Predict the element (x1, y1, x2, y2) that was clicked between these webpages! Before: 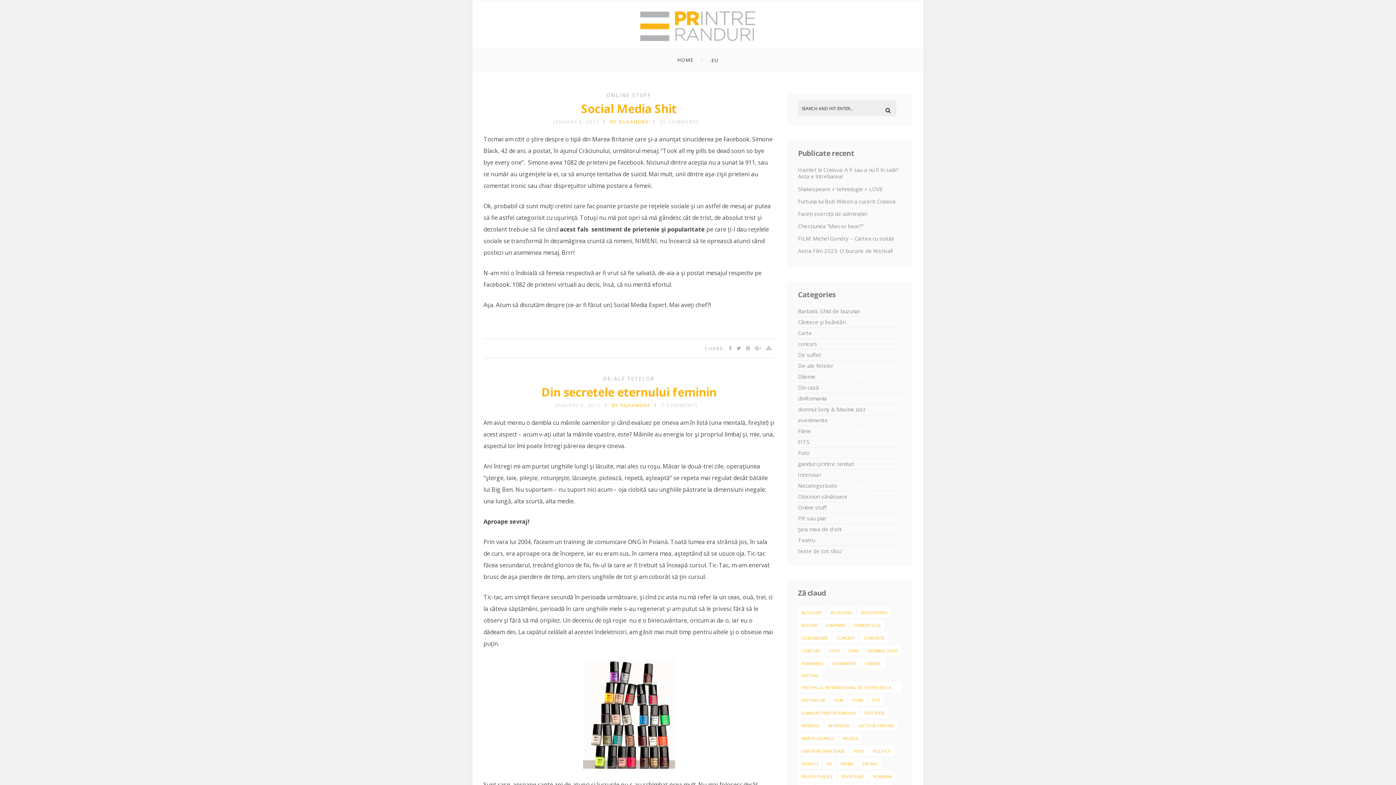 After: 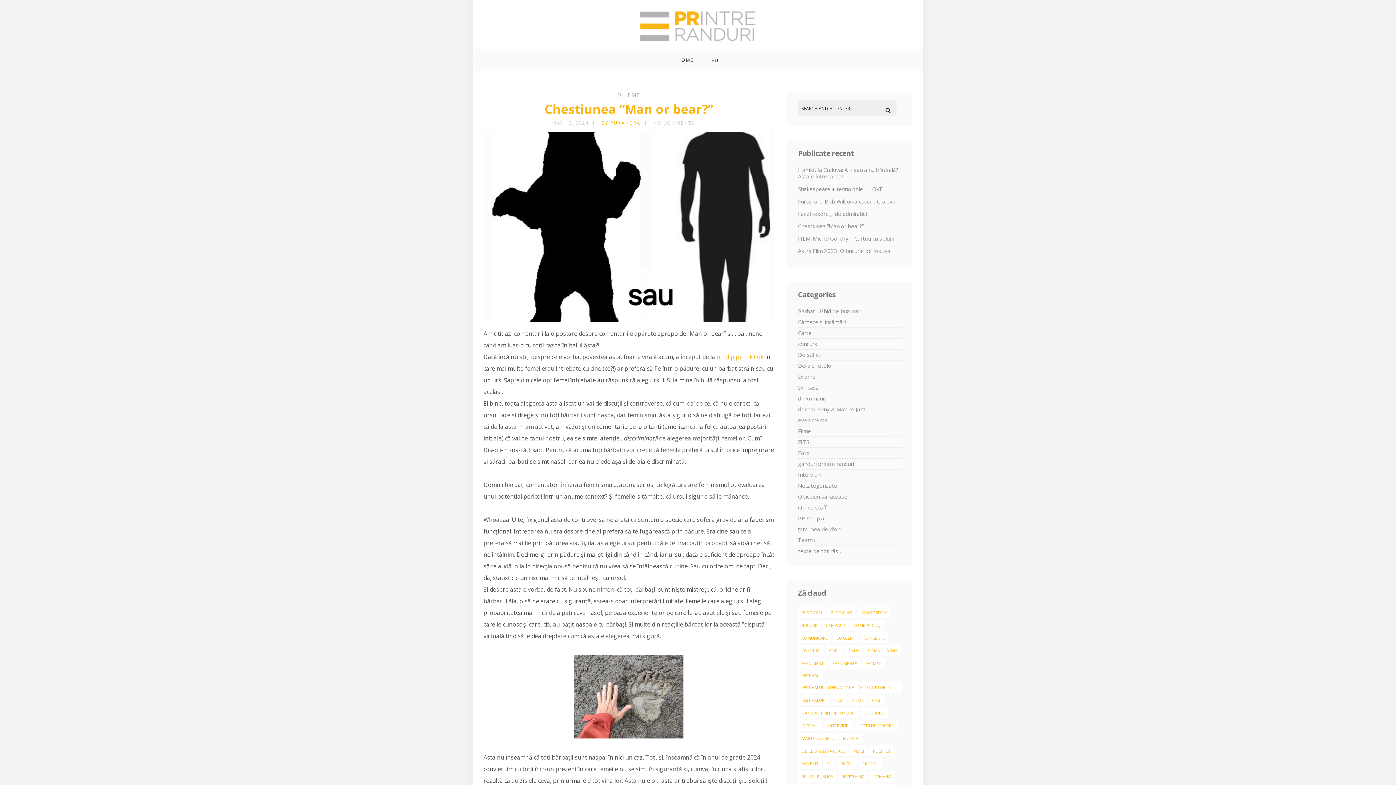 Action: label: Chestiunea ”Man or bear?” bbox: (798, 222, 864, 229)